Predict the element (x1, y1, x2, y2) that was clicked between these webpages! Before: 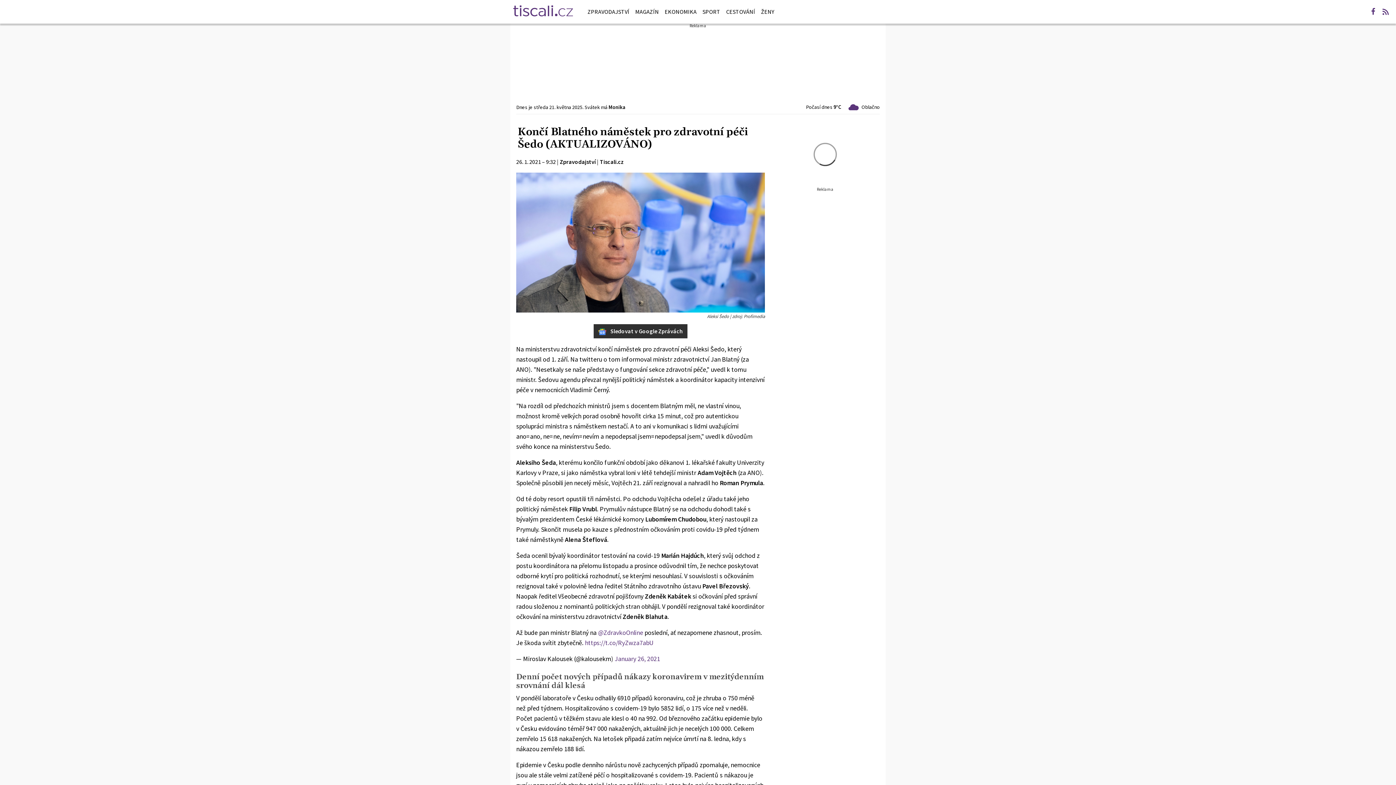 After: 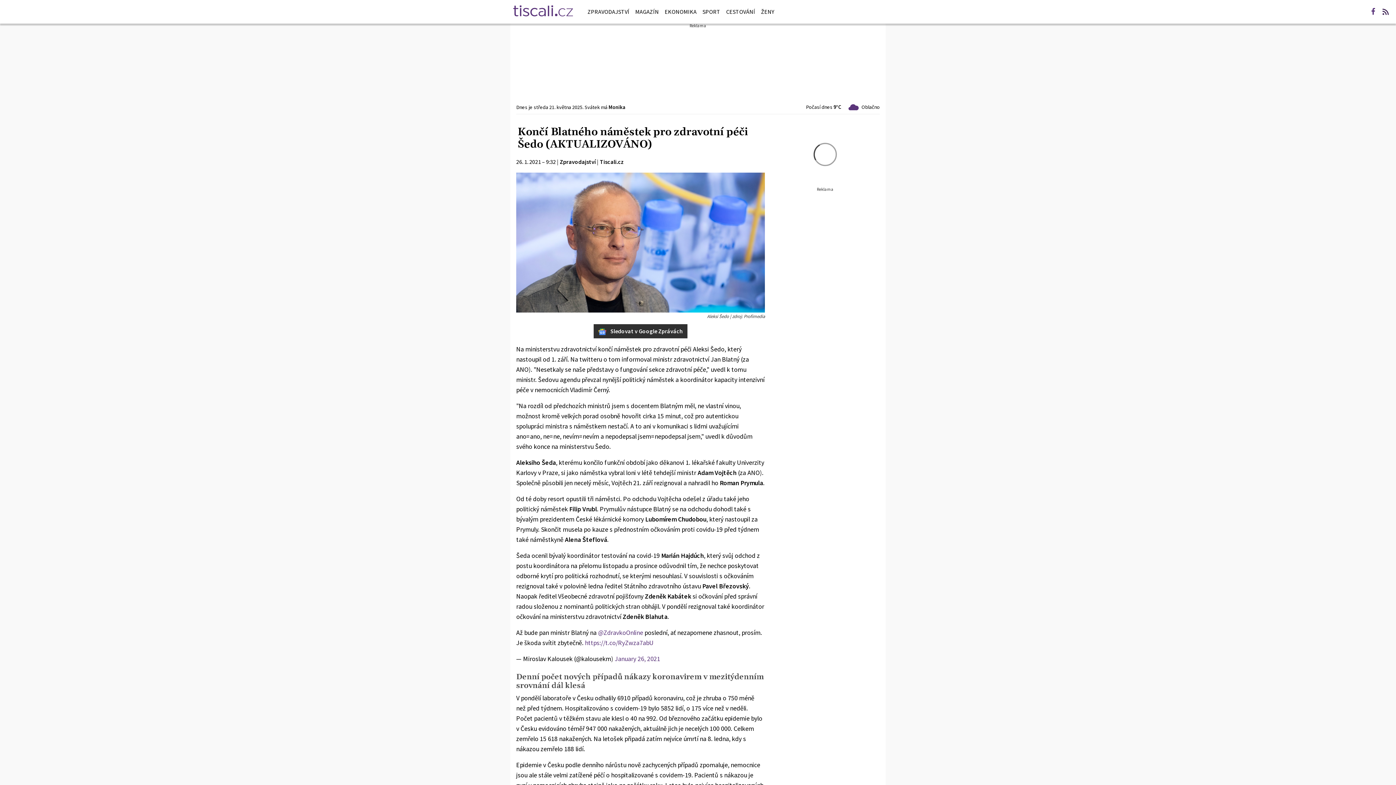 Action: bbox: (1380, 6, 1391, 17)